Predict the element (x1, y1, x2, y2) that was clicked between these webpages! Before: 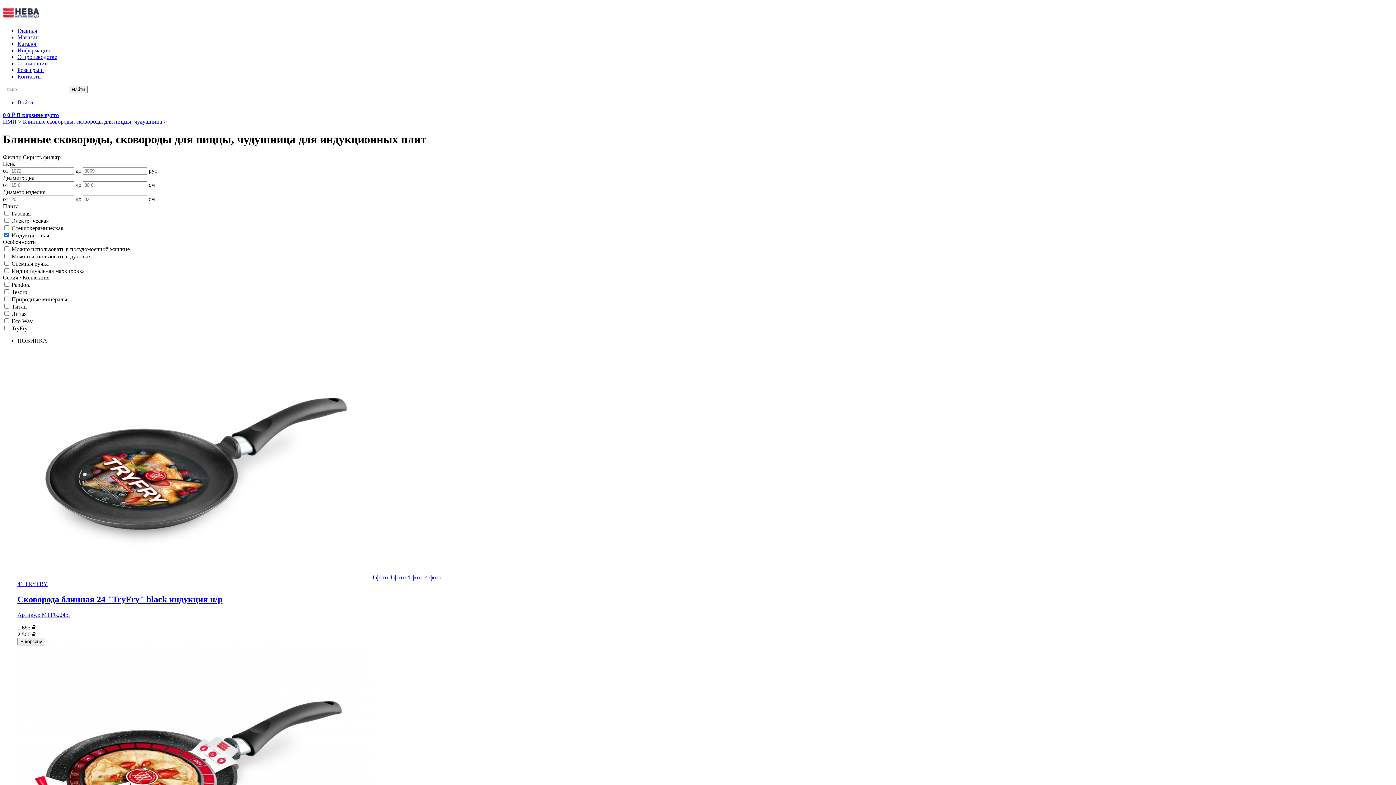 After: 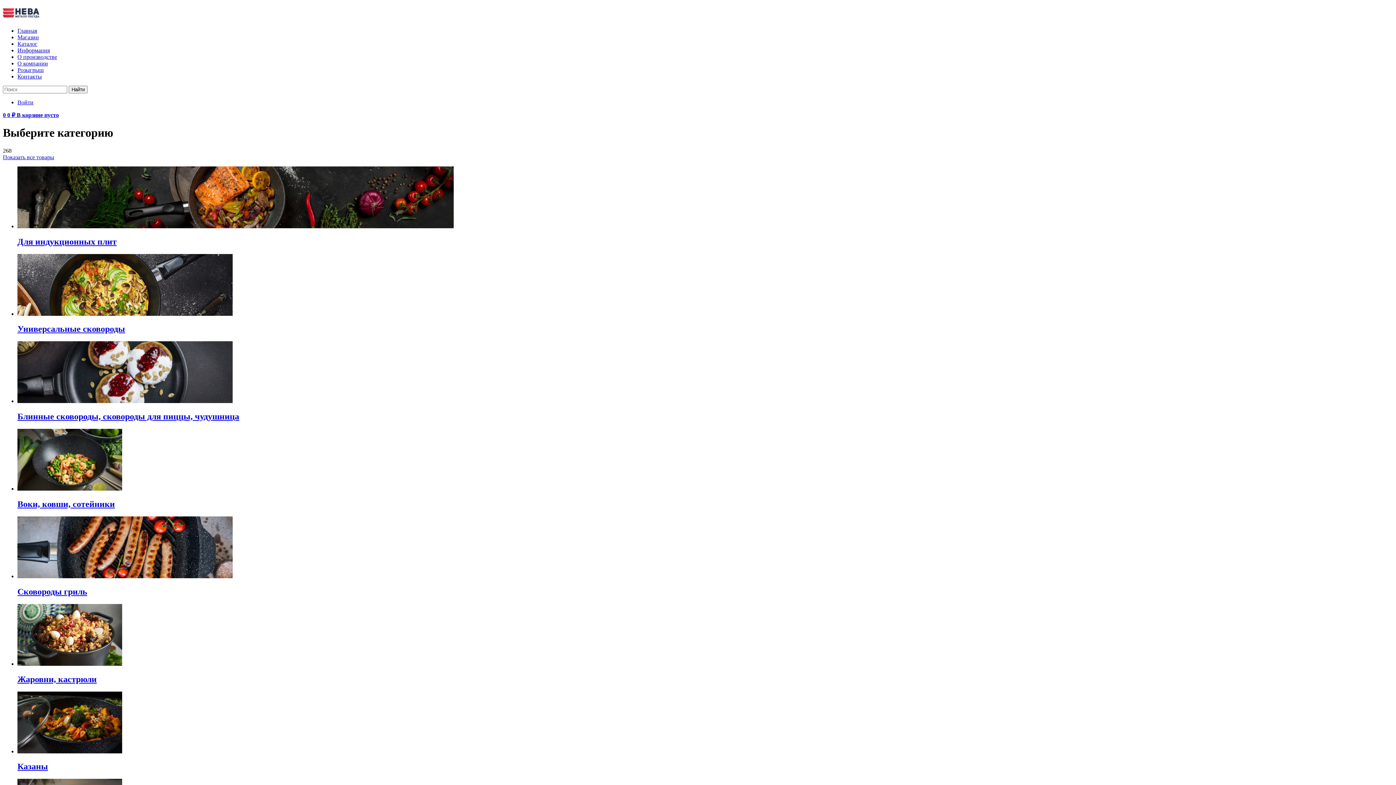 Action: label: НМП bbox: (2, 118, 16, 124)